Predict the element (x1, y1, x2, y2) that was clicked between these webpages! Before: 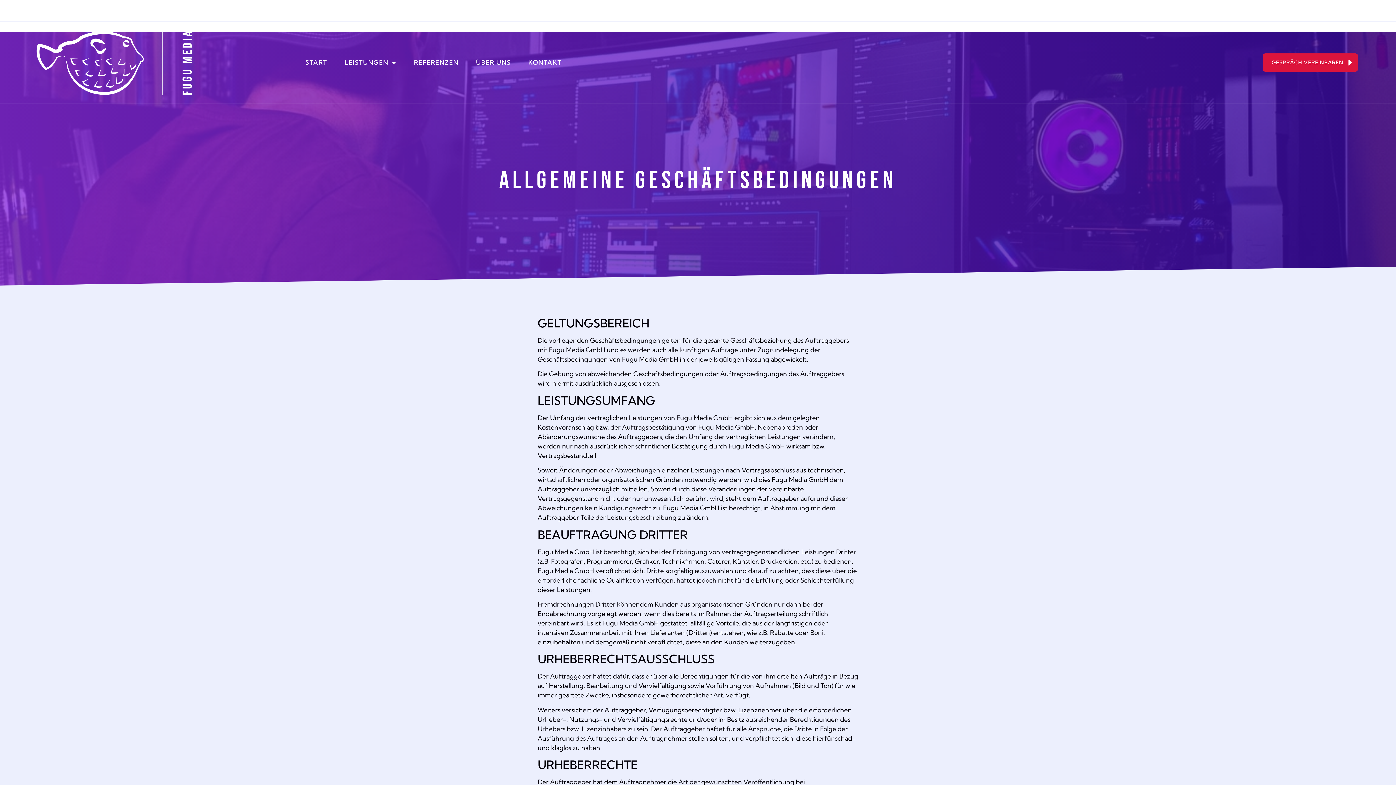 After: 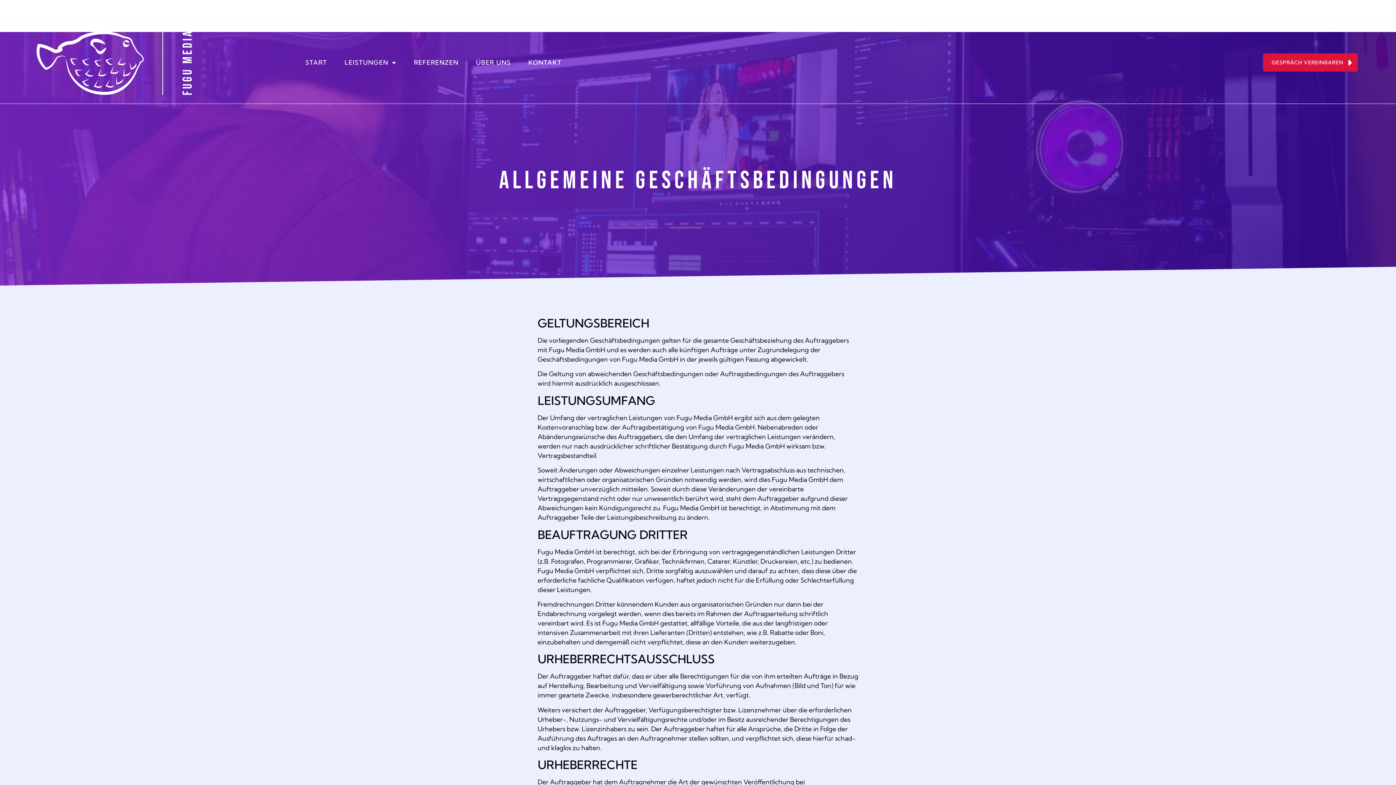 Action: bbox: (630, 3, 694, 12) label: OFFICE@FUGUMEDIA.AT